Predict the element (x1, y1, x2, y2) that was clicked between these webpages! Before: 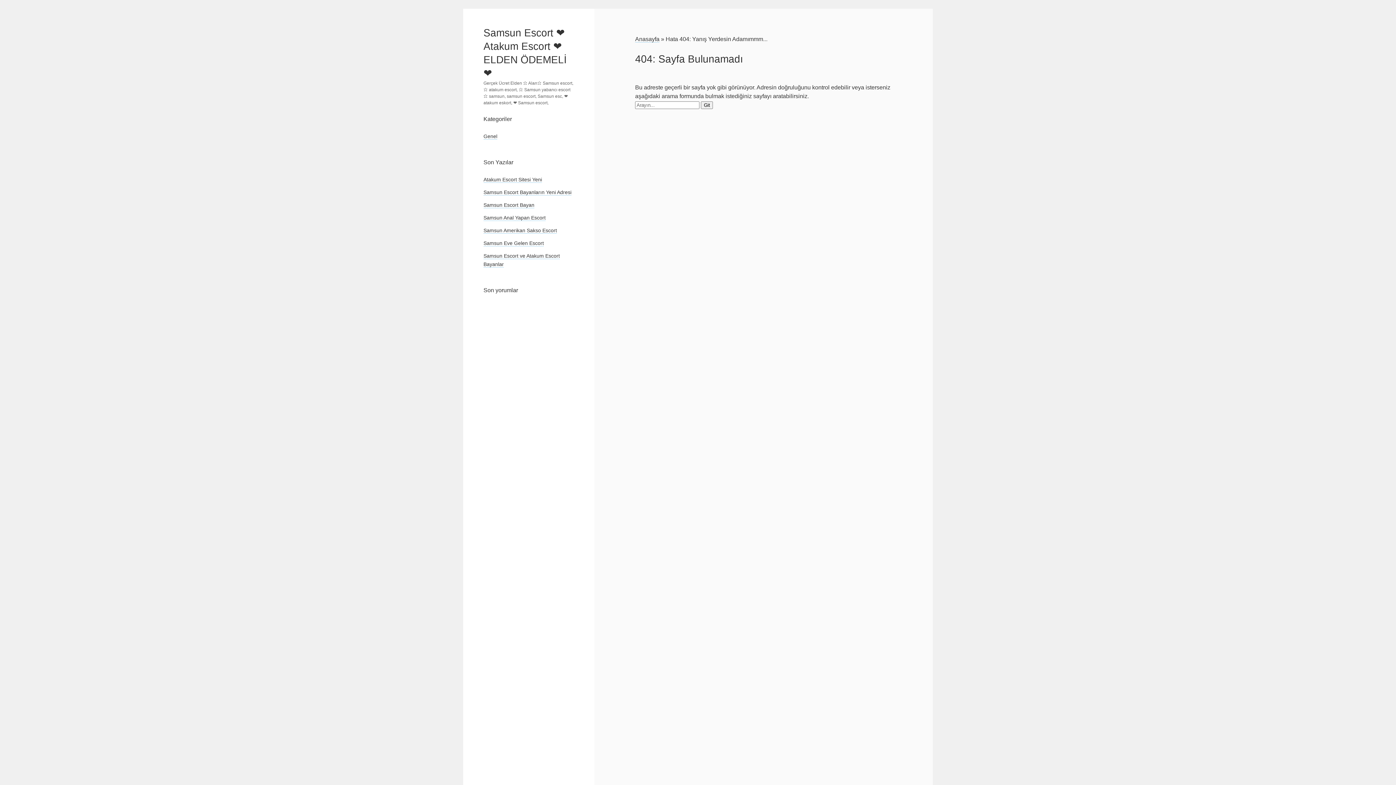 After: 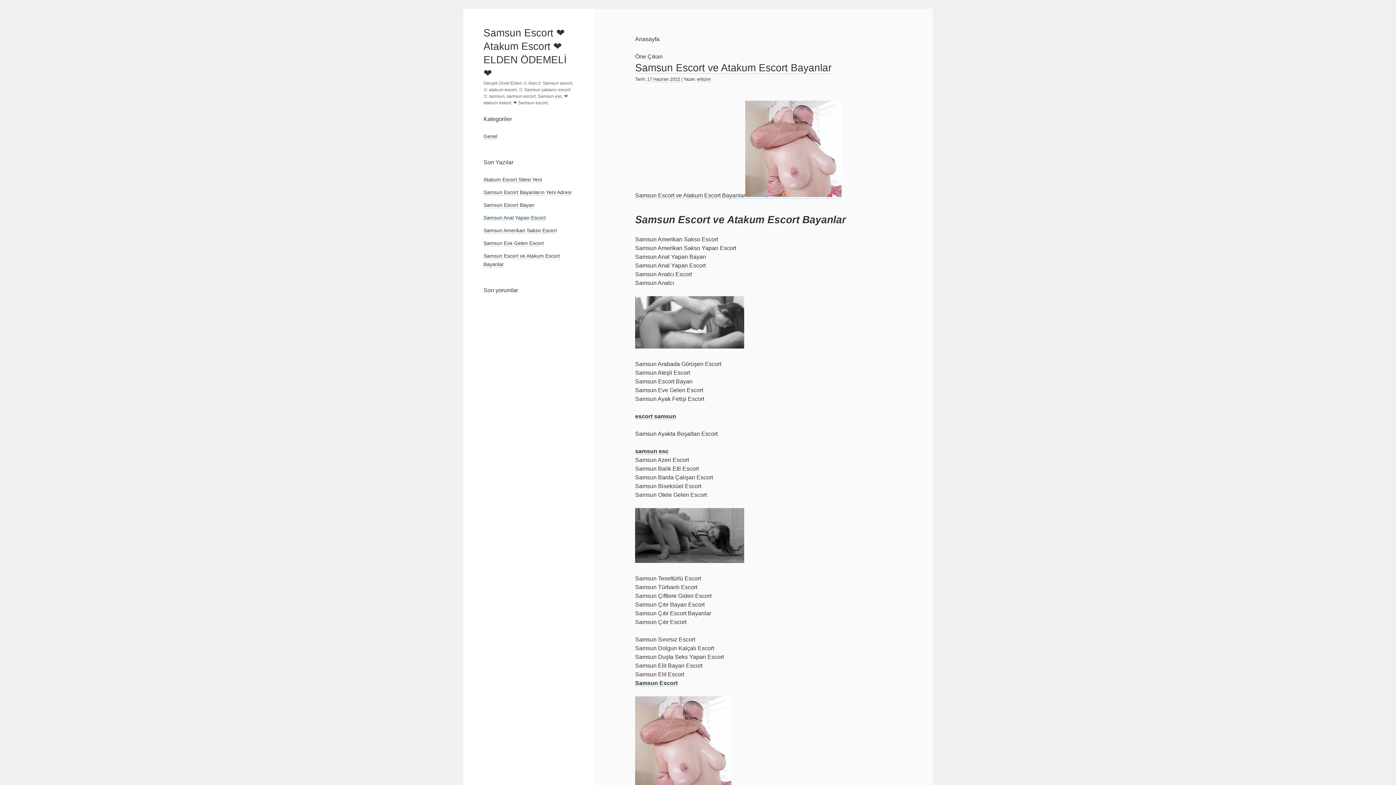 Action: label: Anasayfa bbox: (635, 36, 659, 42)